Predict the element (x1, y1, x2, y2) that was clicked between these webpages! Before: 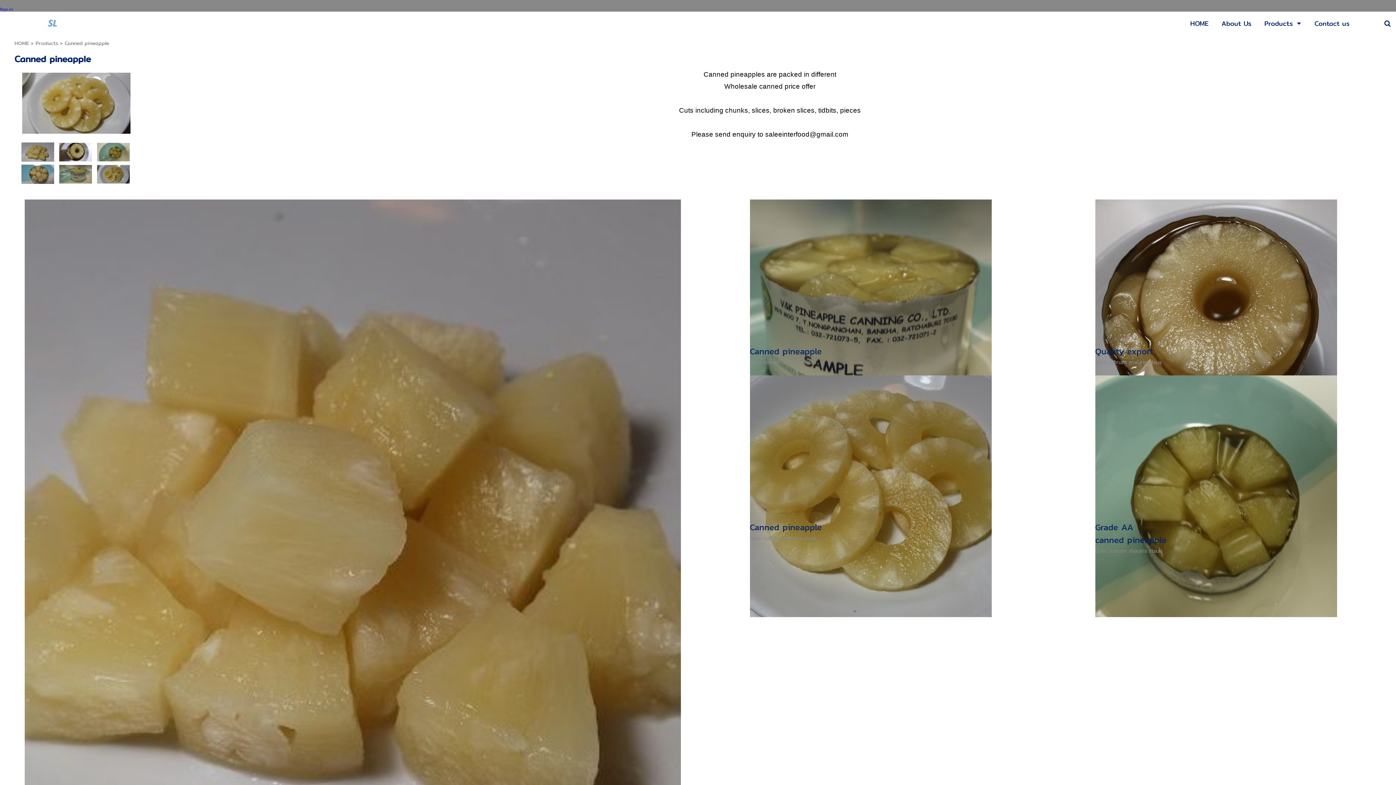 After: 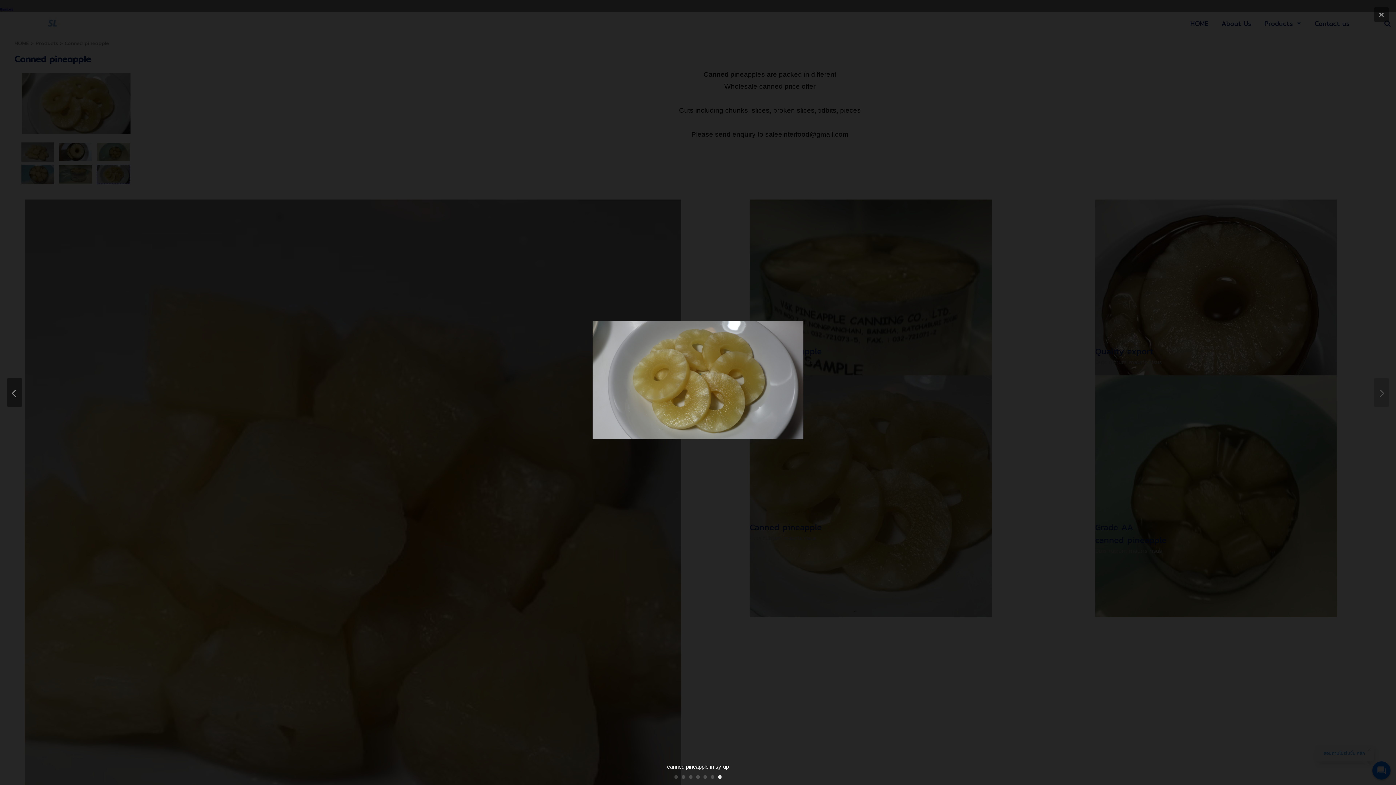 Action: bbox: (97, 169, 129, 178)